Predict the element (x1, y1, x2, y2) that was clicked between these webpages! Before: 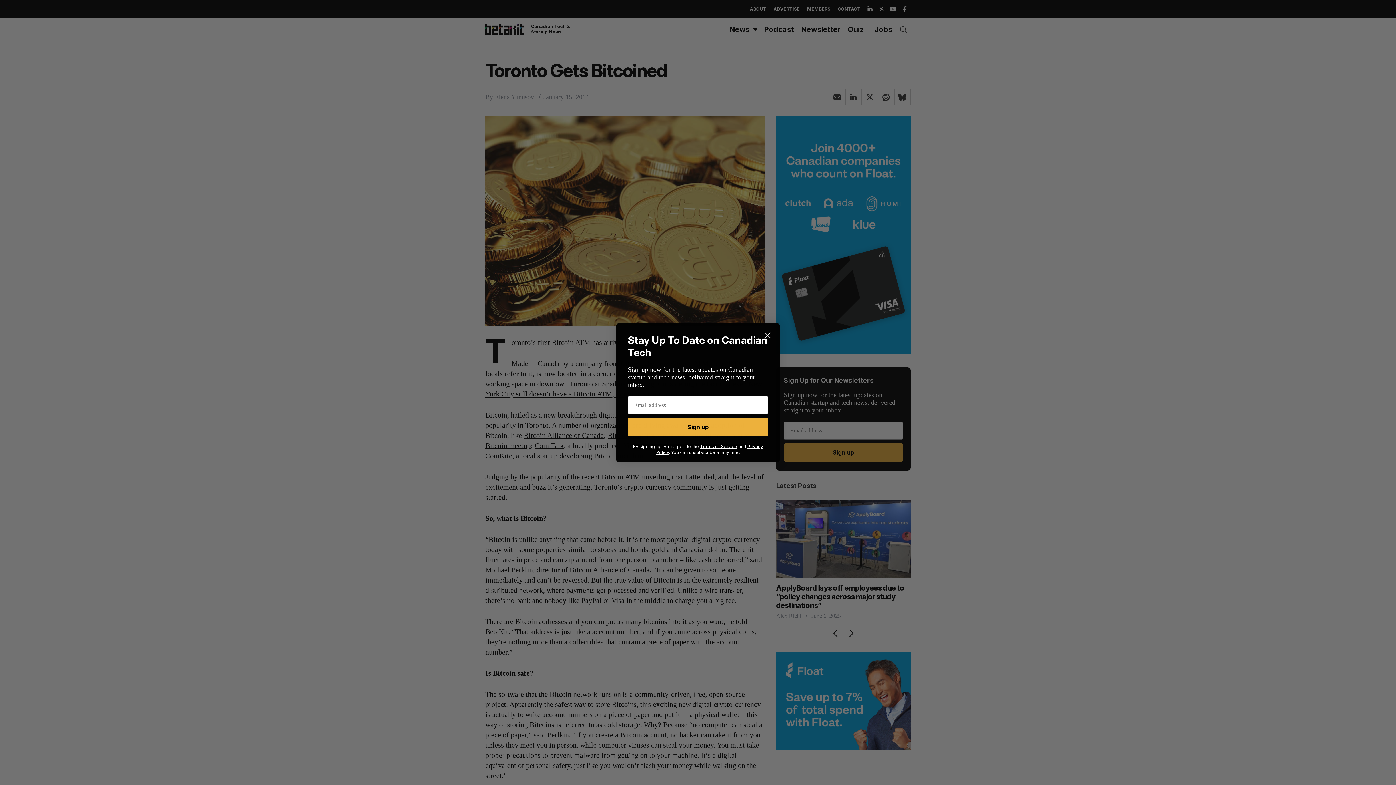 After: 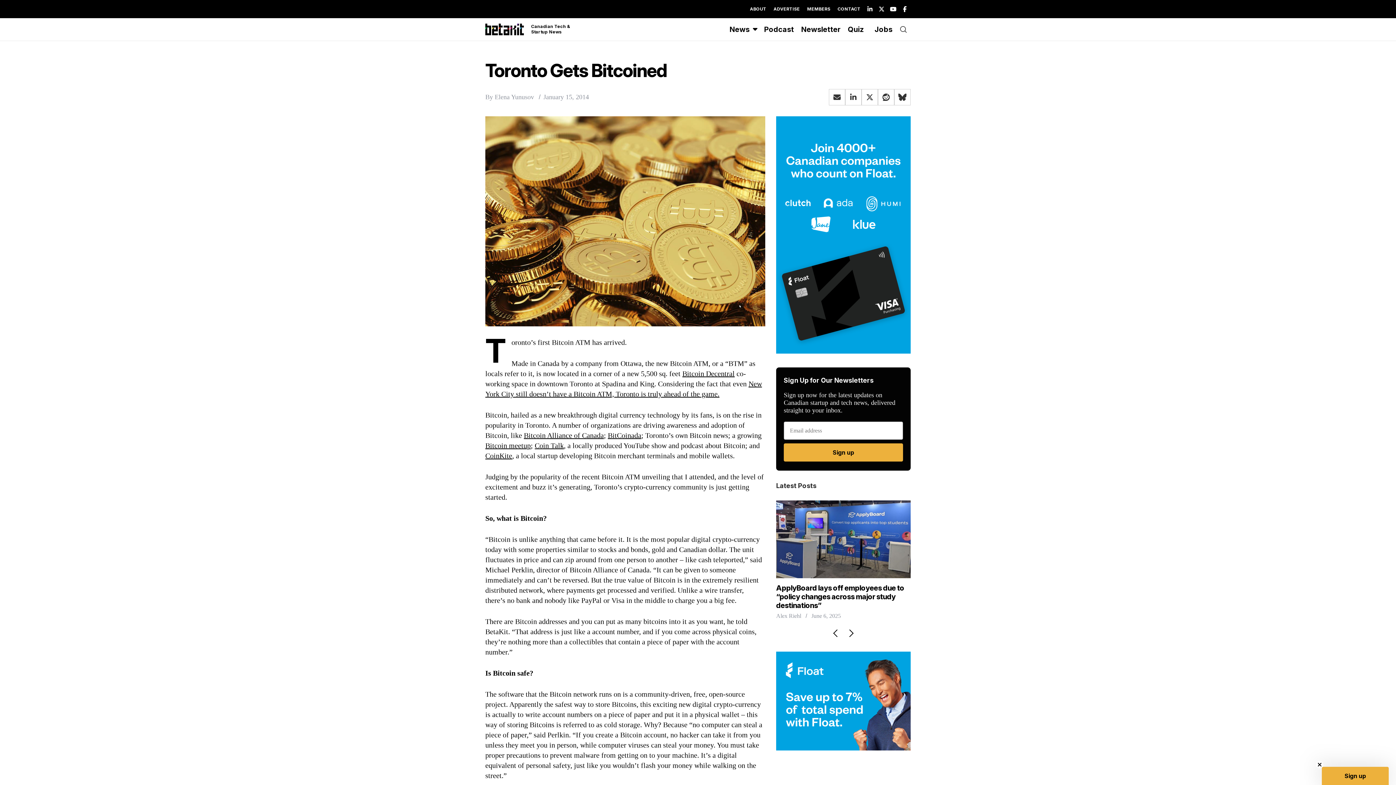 Action: label: Close dialog bbox: (761, 328, 774, 341)